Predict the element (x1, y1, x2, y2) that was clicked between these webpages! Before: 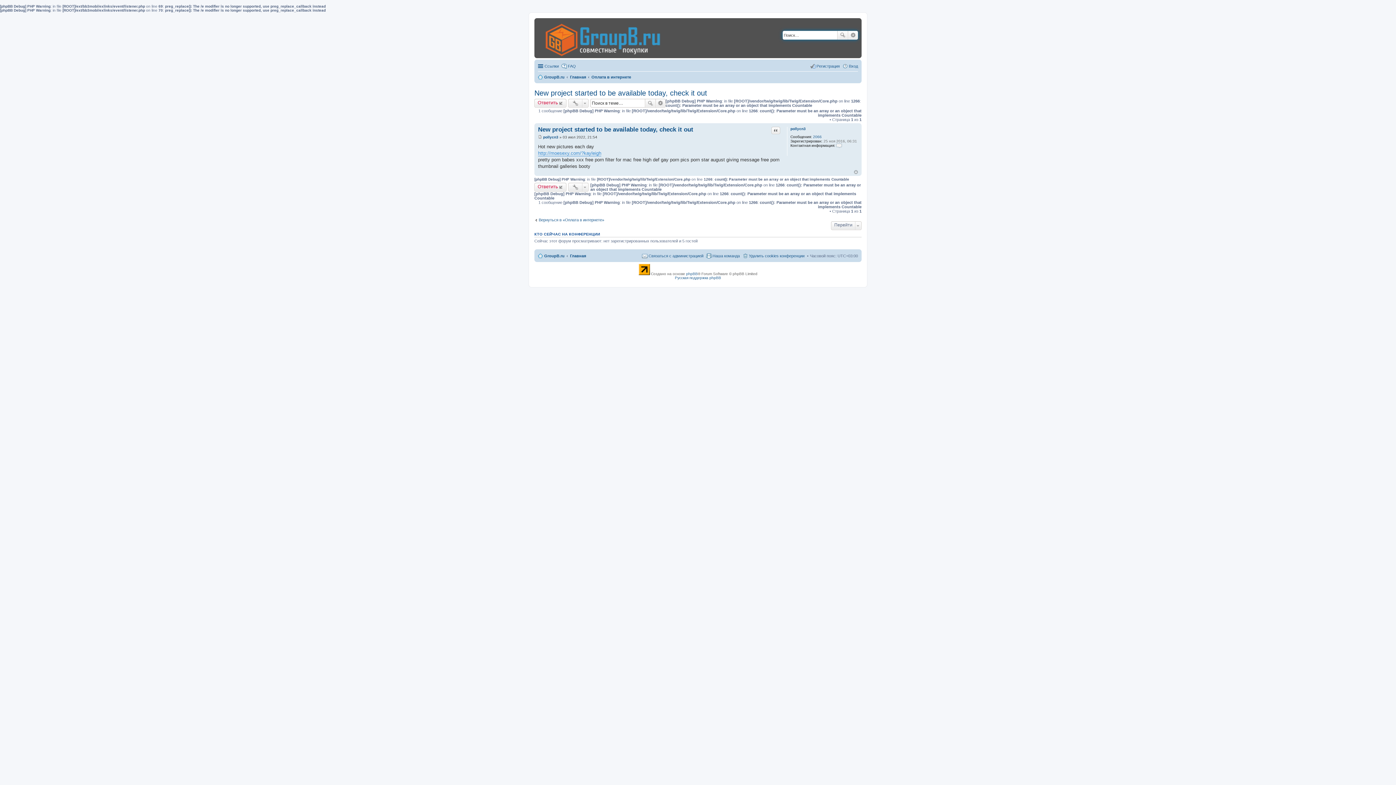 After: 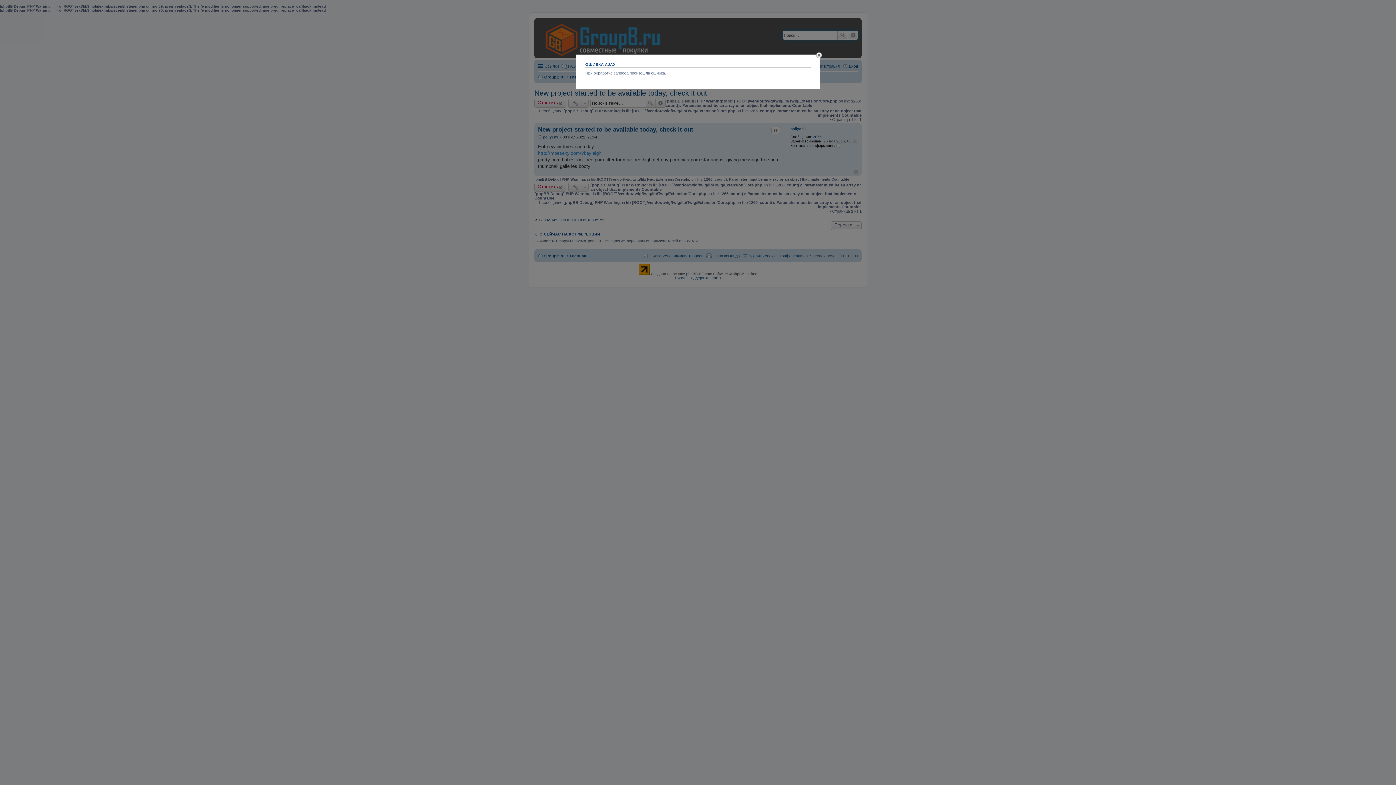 Action: label: Удалить cookies конференции bbox: (742, 251, 804, 260)